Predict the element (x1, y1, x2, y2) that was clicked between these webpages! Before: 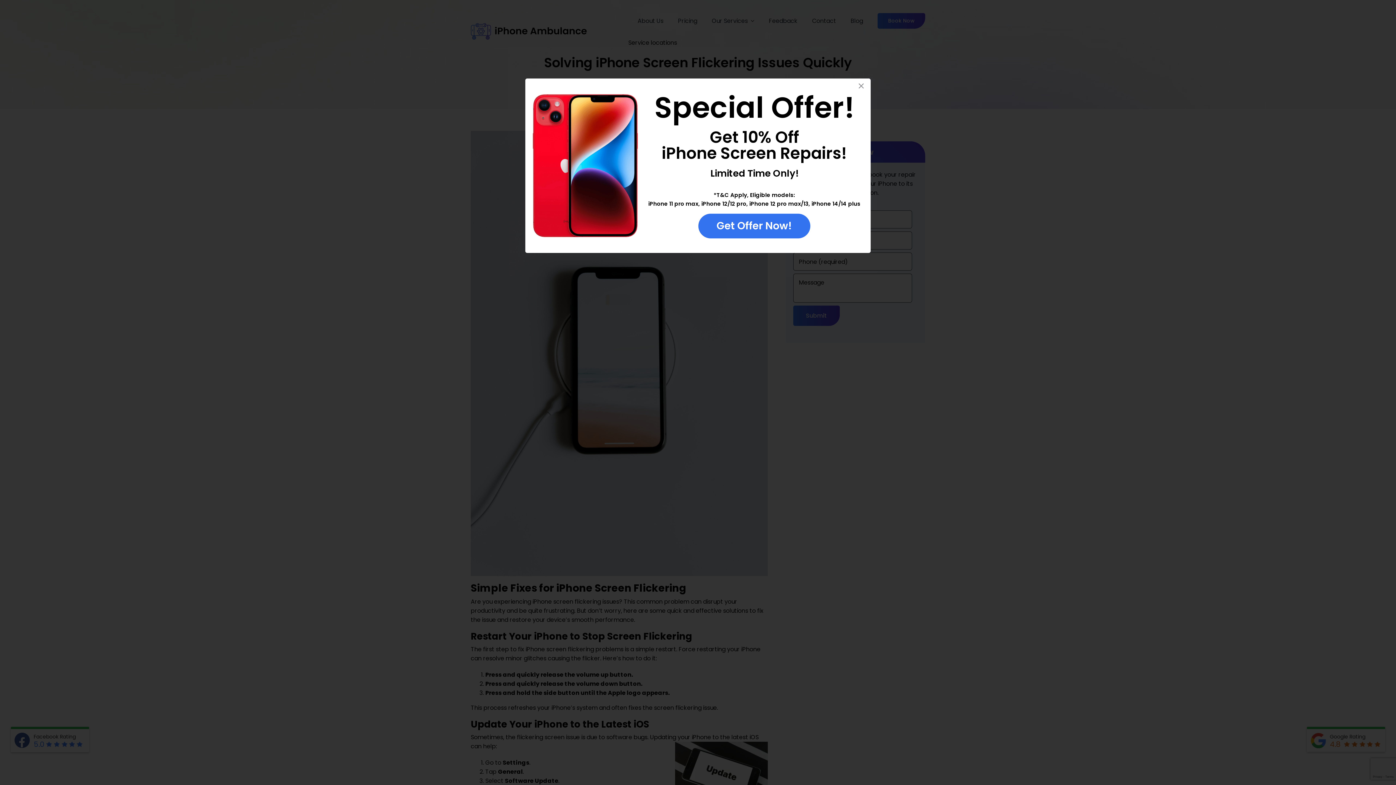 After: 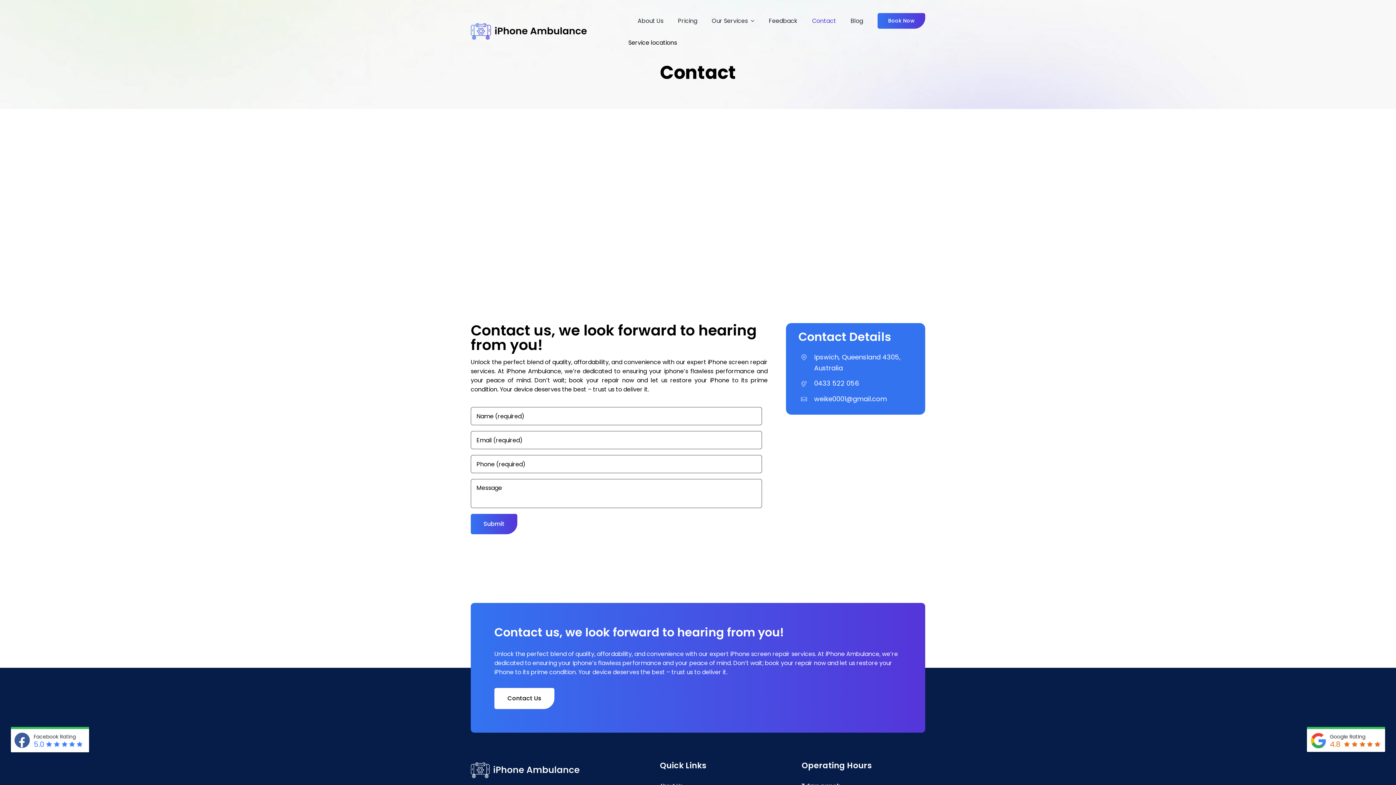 Action: bbox: (698, 213, 810, 238) label: Get Offer Now!